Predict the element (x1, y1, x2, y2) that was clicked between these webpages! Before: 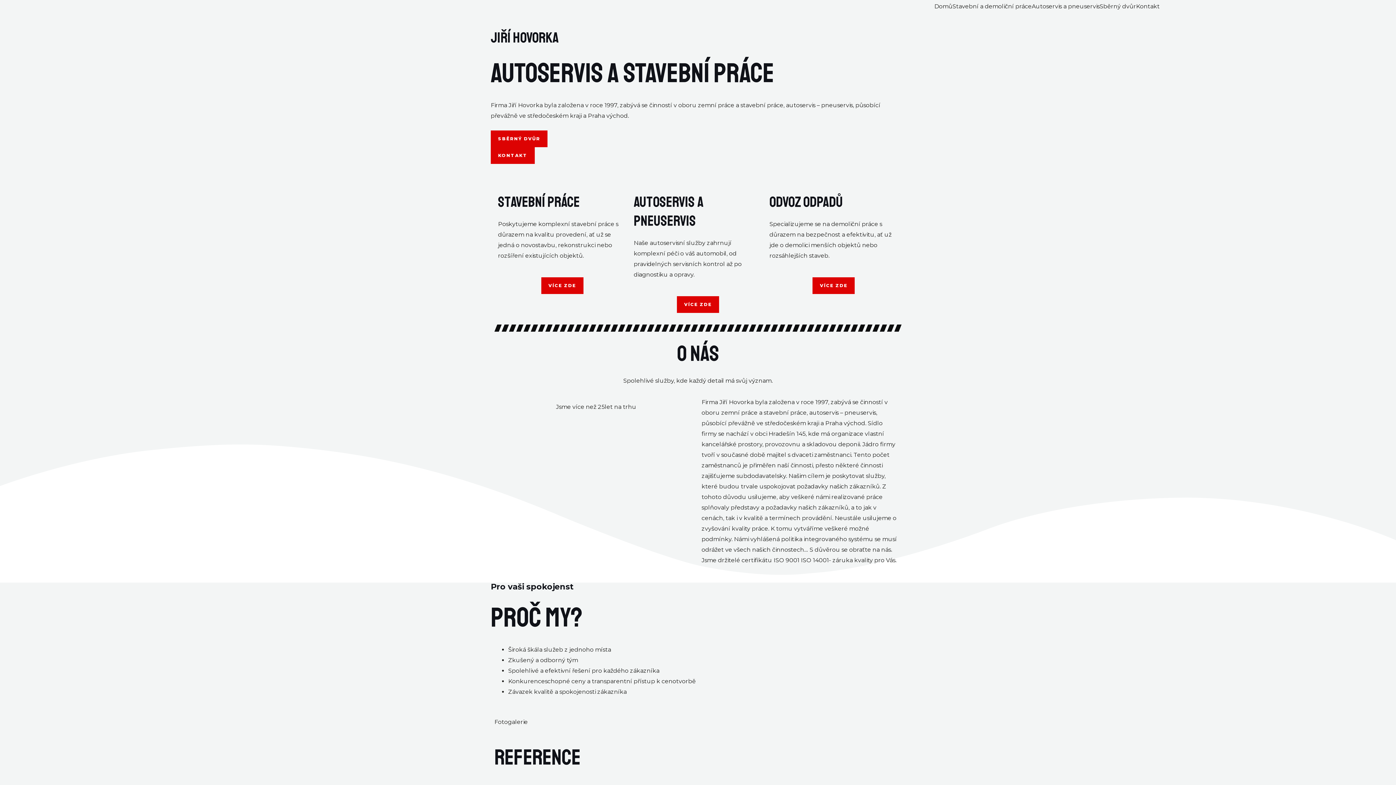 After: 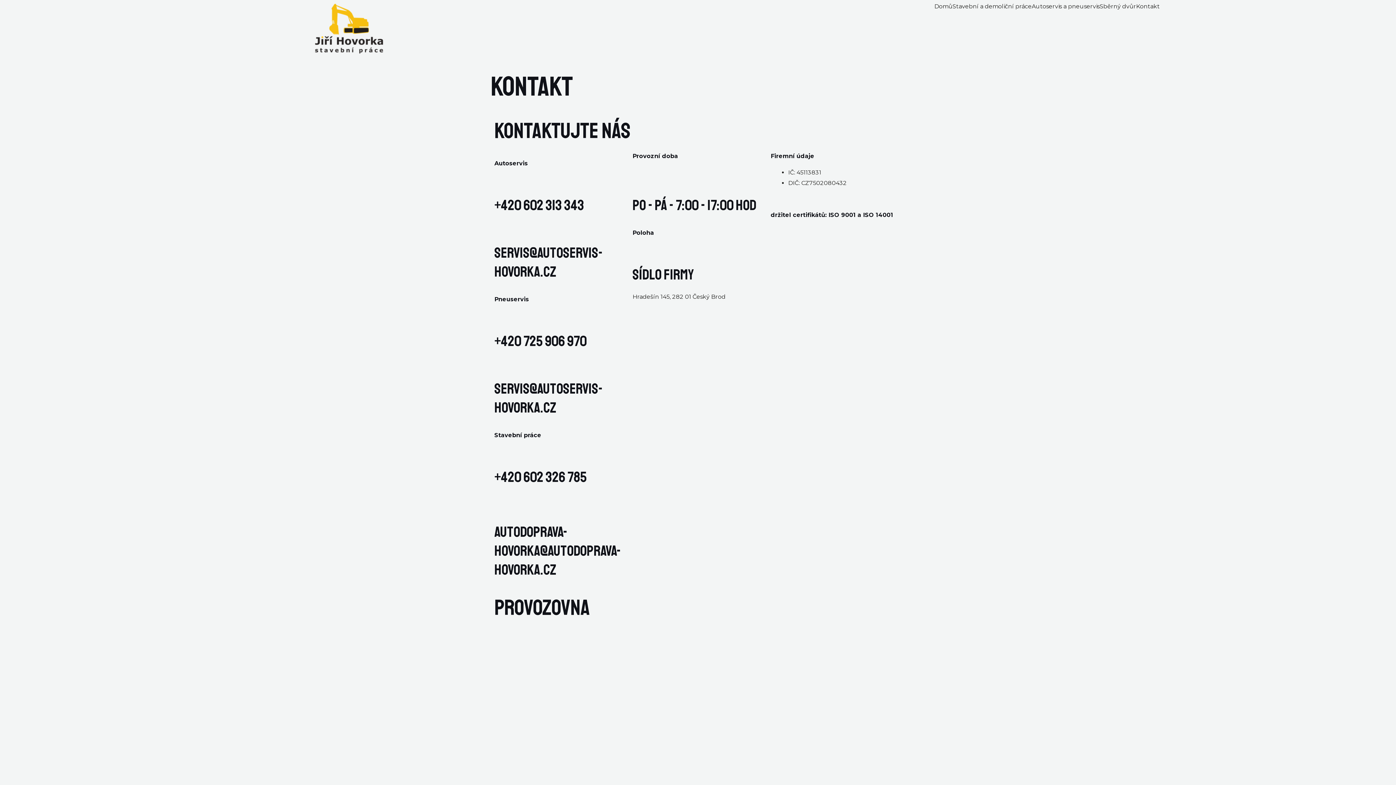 Action: label: Kontakt bbox: (1136, 3, 1160, 9)